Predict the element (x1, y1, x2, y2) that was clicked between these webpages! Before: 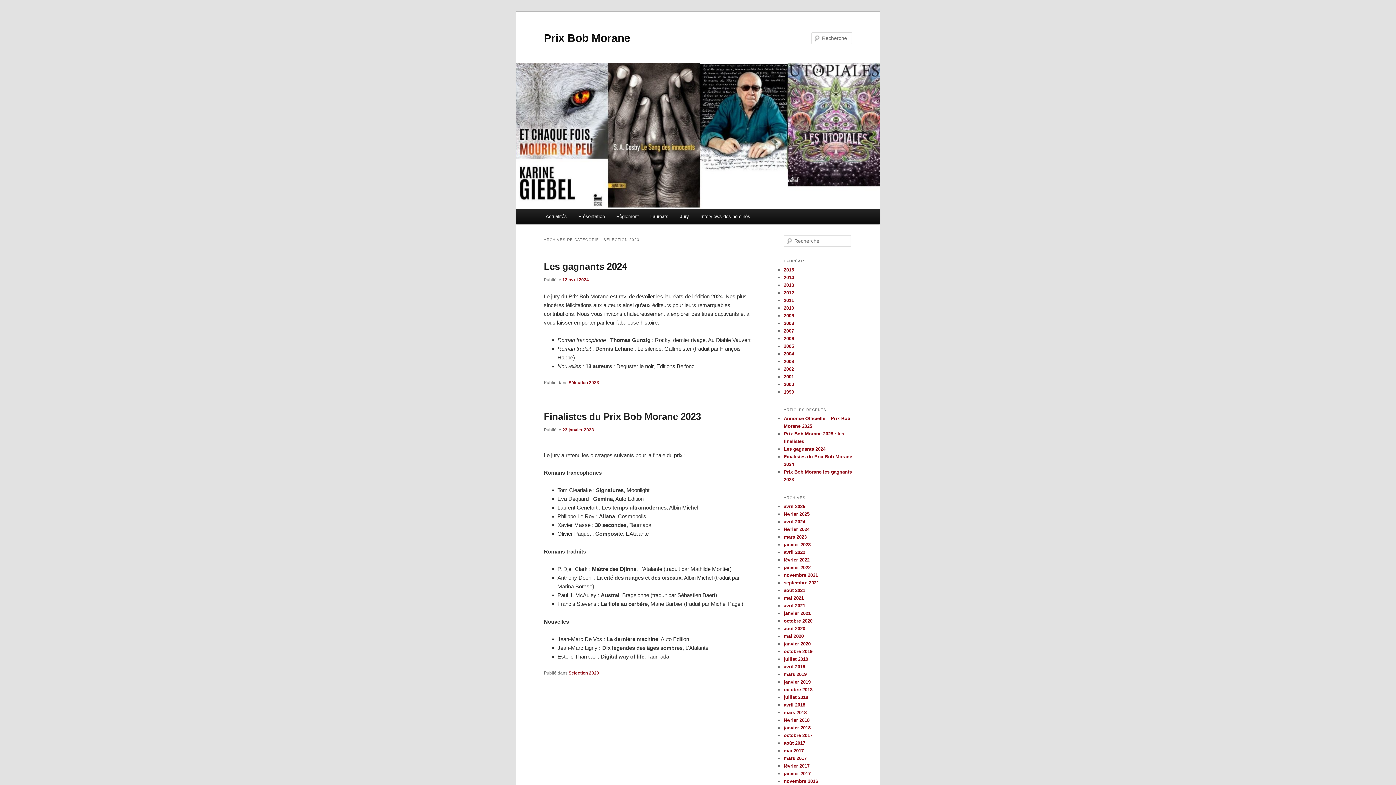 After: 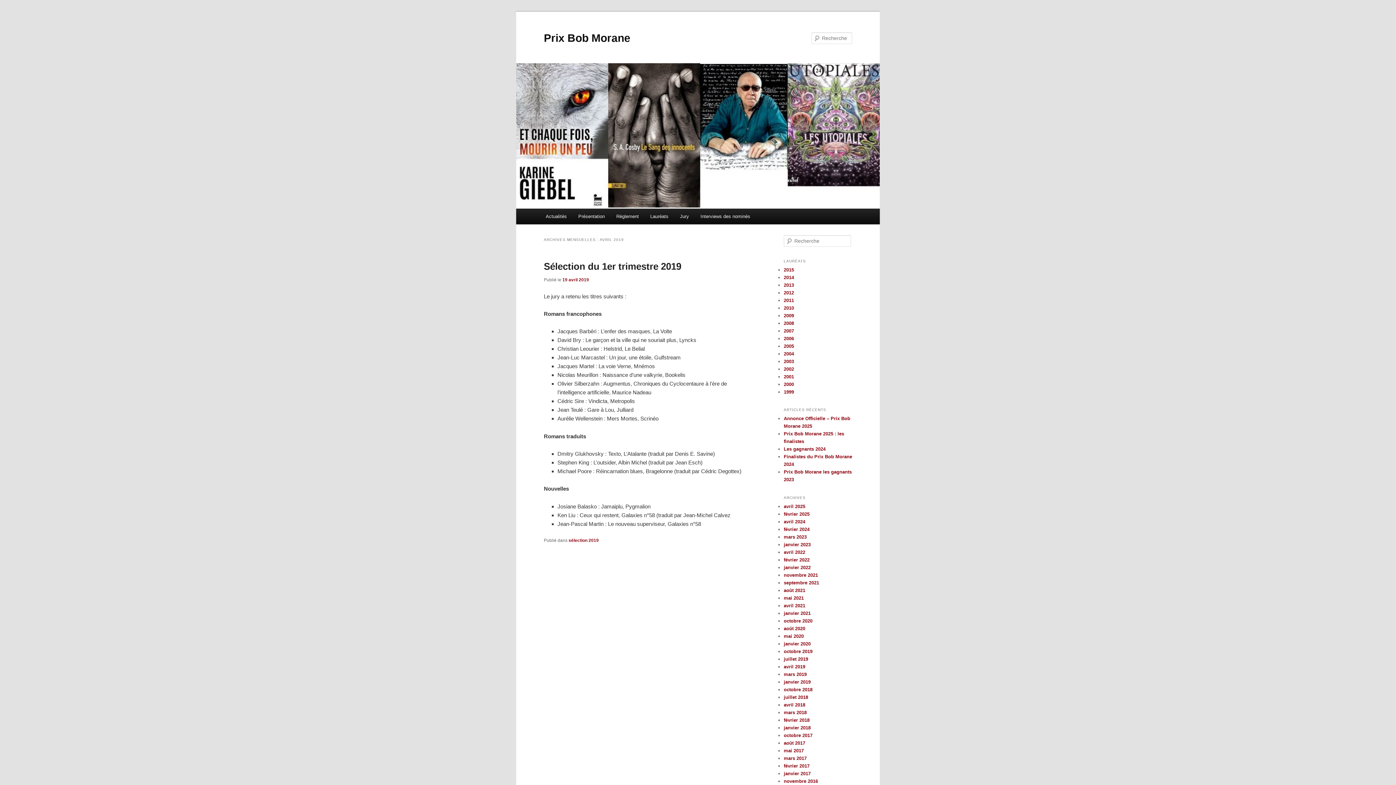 Action: label: avril 2019 bbox: (784, 664, 805, 669)